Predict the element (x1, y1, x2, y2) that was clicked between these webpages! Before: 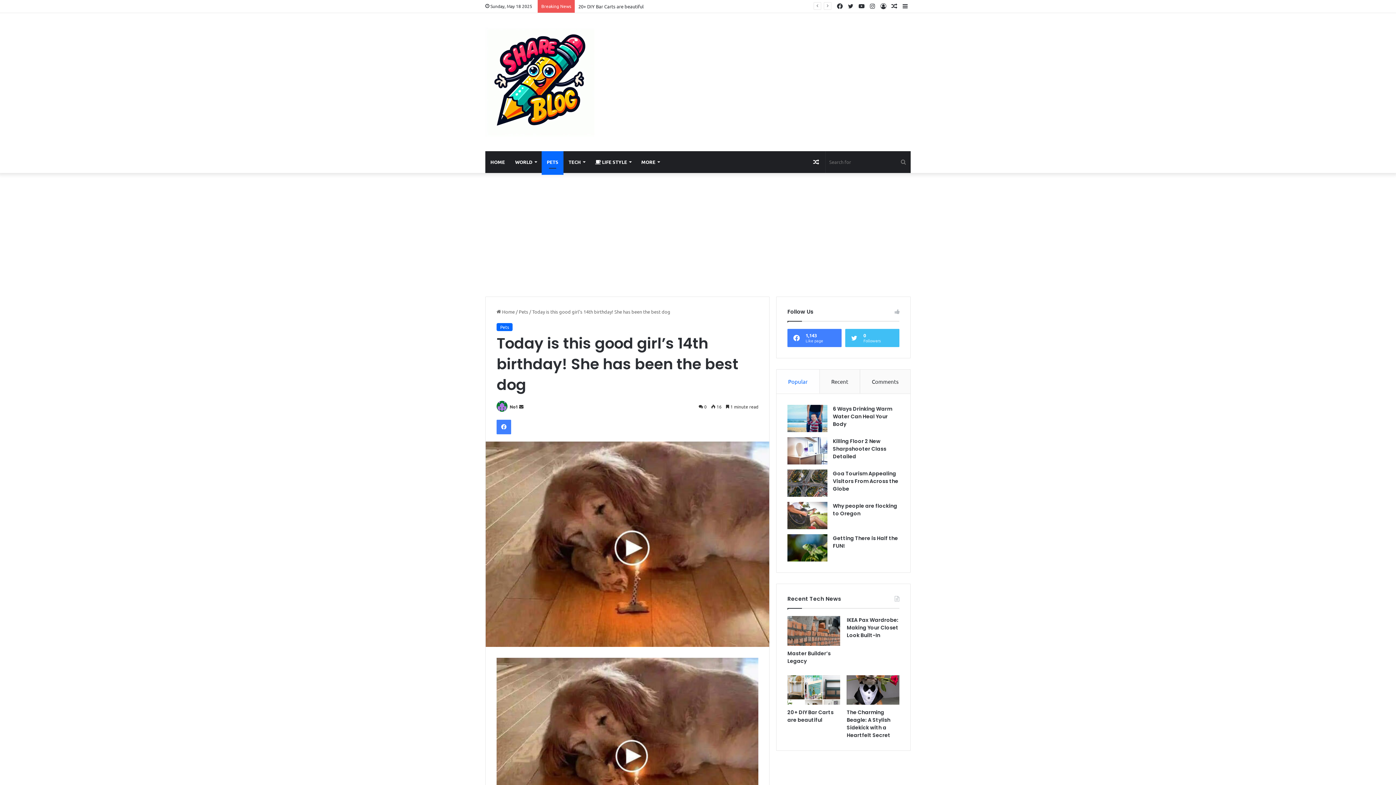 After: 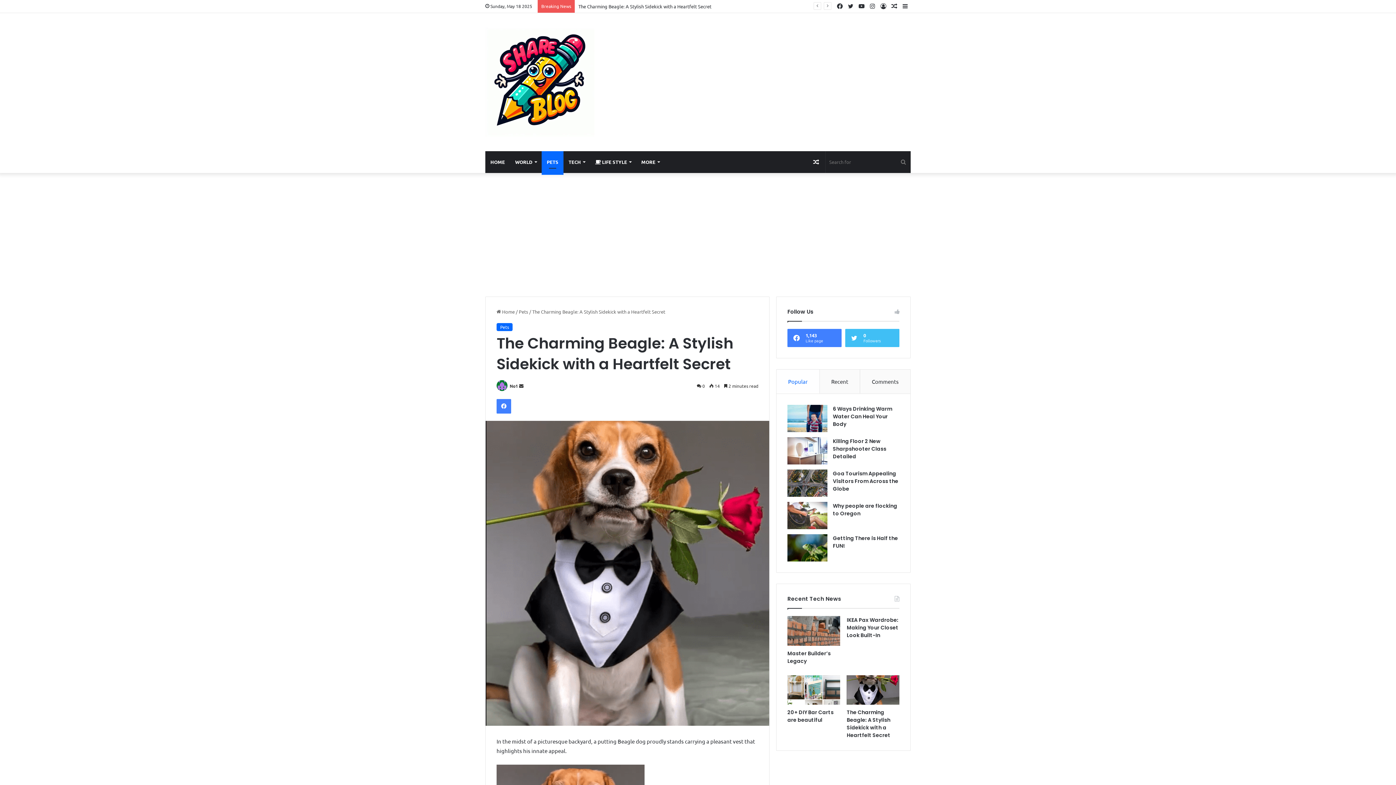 Action: label: The Charming Beagle: A Stylish Sidekick with a Heartfelt Secret bbox: (847, 675, 899, 705)